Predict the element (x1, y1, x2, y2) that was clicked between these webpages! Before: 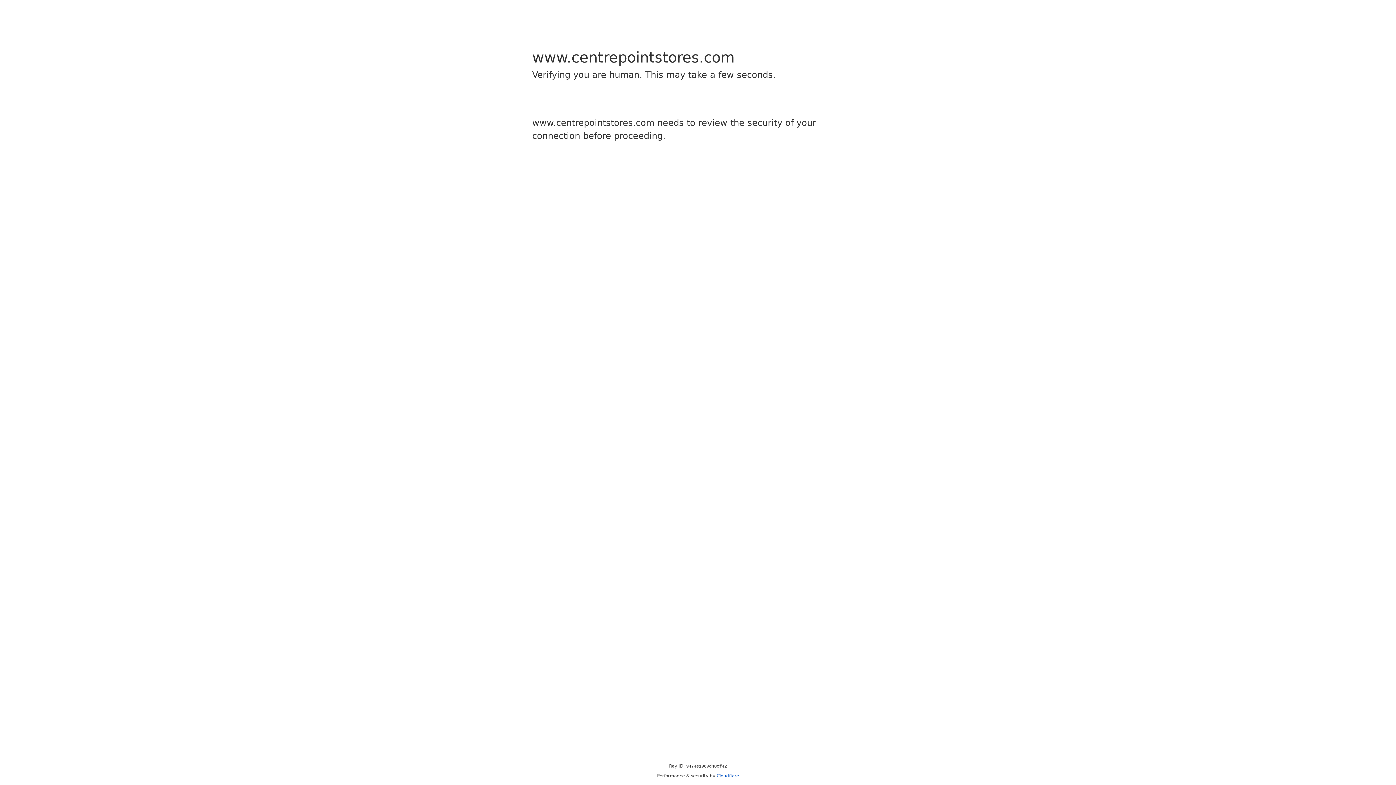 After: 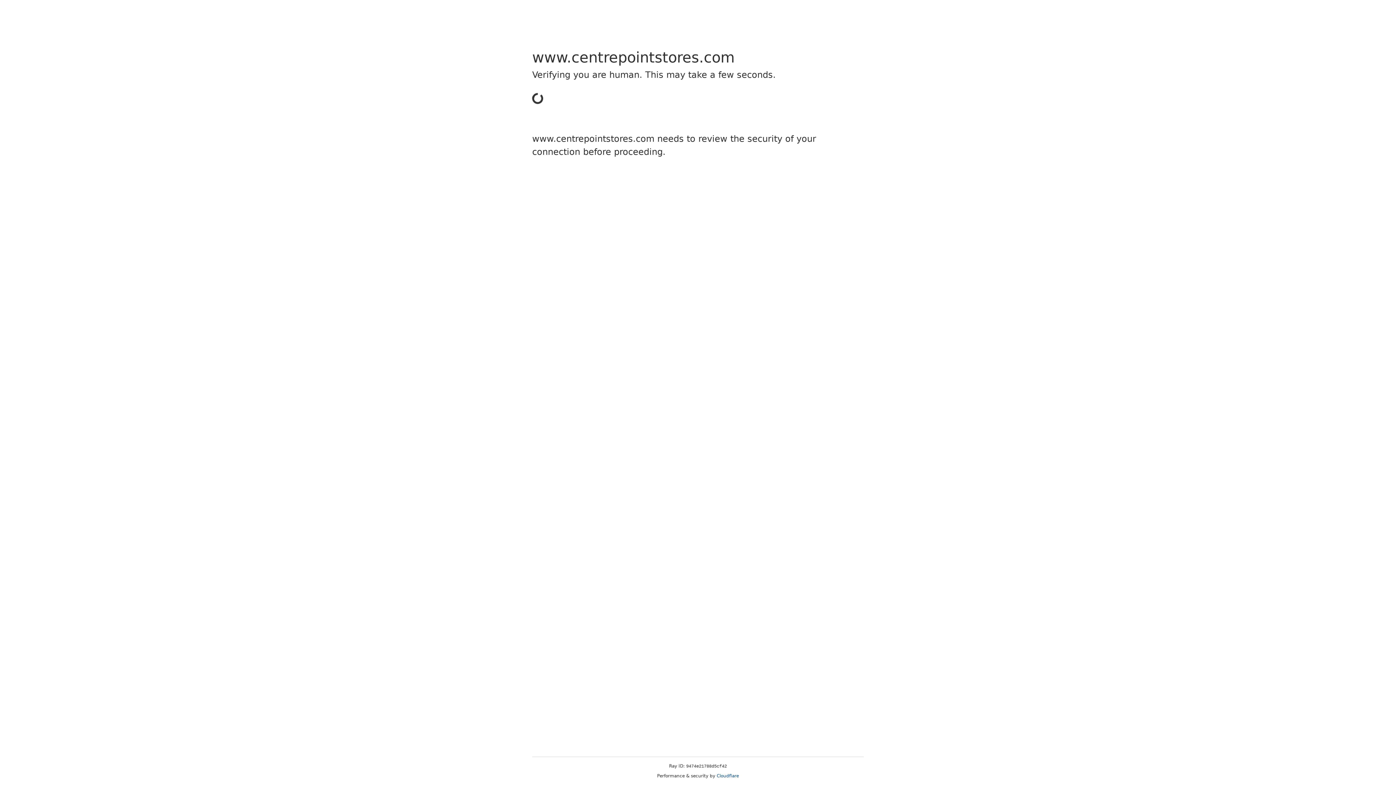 Action: label: Cloudflare bbox: (716, 773, 739, 778)